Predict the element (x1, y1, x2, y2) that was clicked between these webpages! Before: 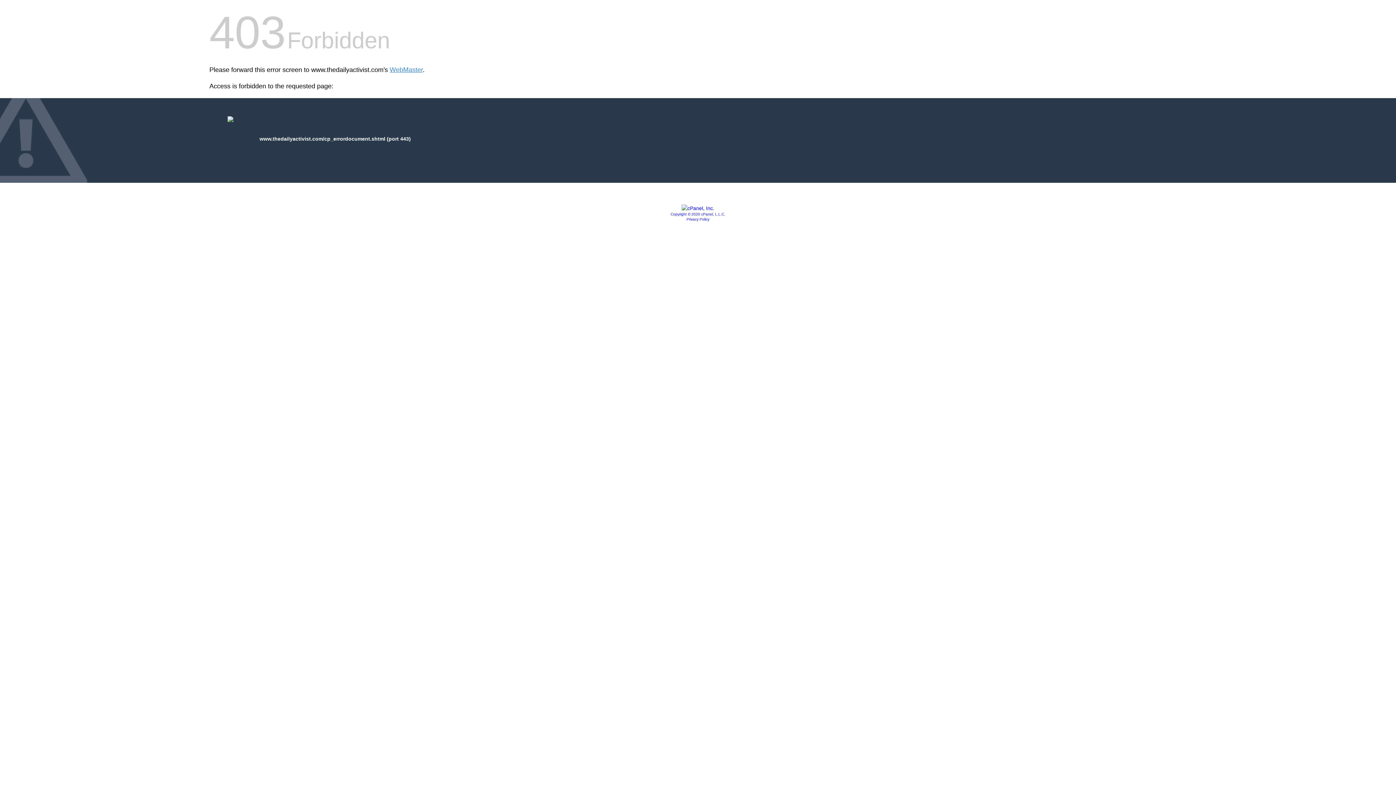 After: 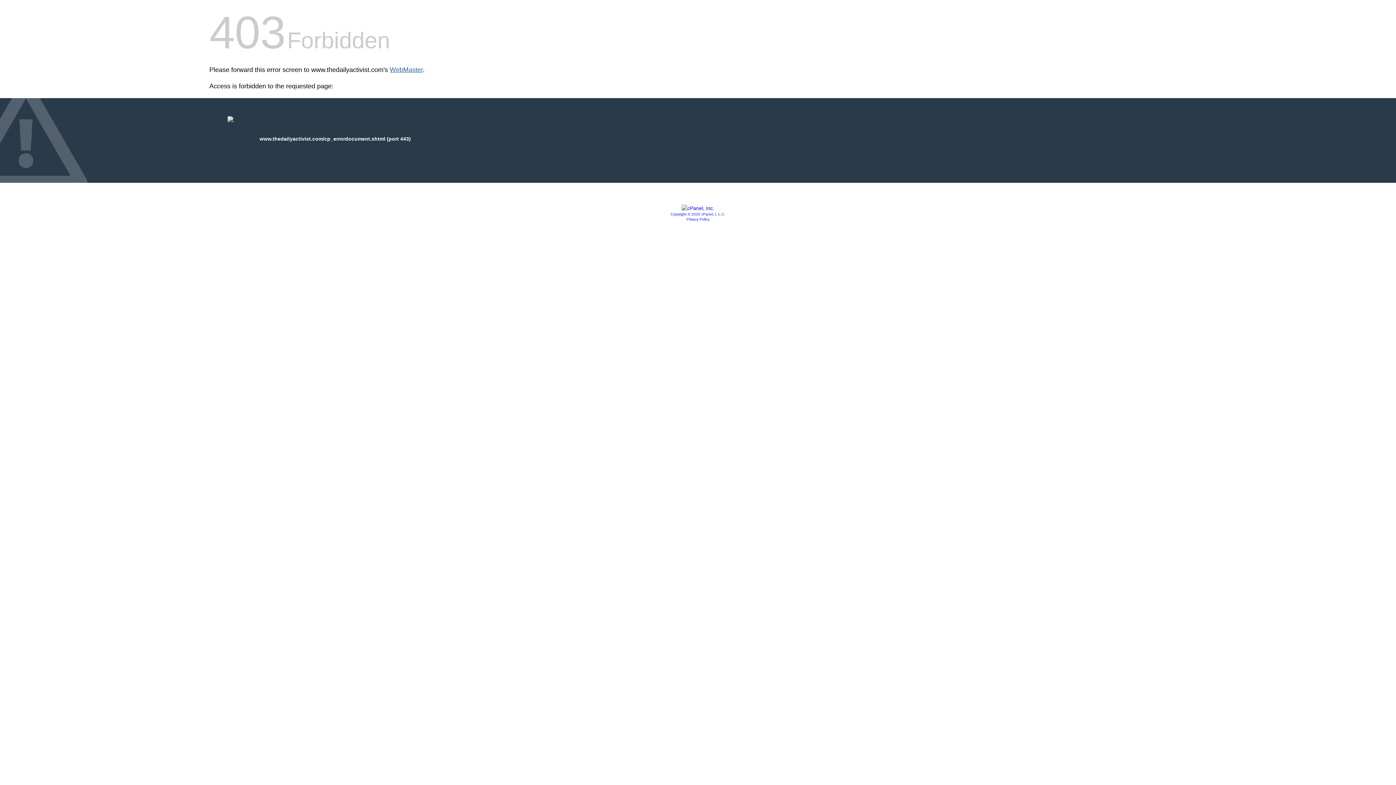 Action: bbox: (389, 66, 422, 73) label: WebMaster